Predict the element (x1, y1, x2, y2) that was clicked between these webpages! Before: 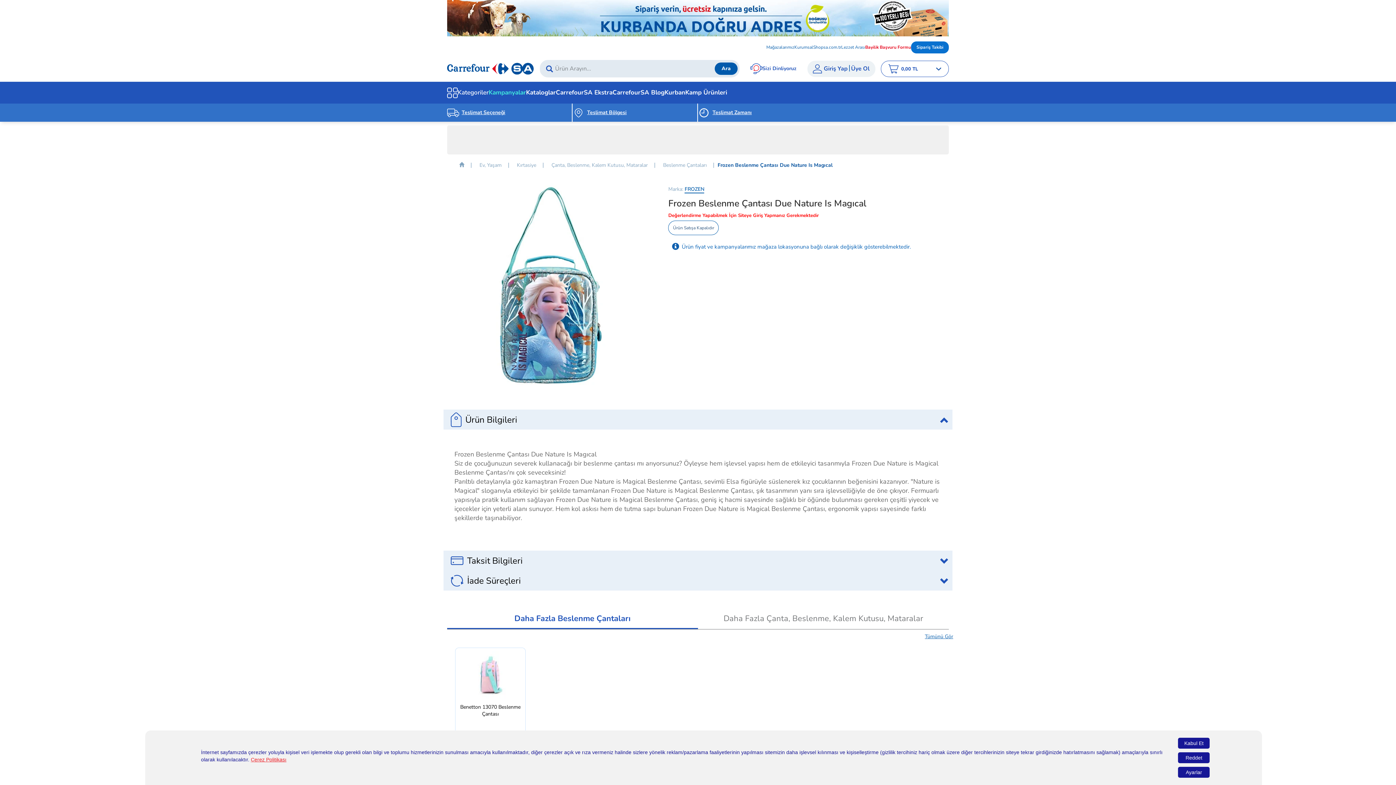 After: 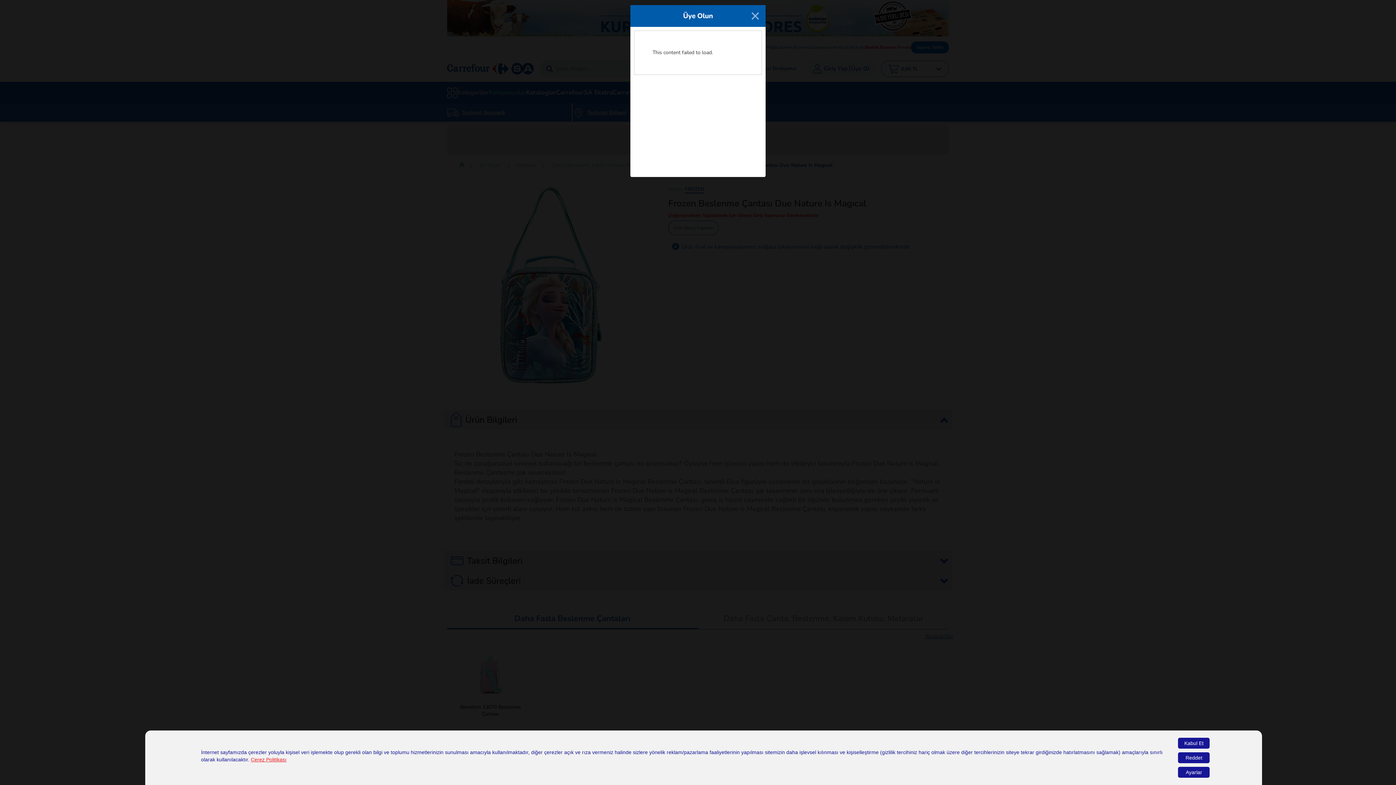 Action: label: Üye Ol bbox: (851, 64, 869, 72)